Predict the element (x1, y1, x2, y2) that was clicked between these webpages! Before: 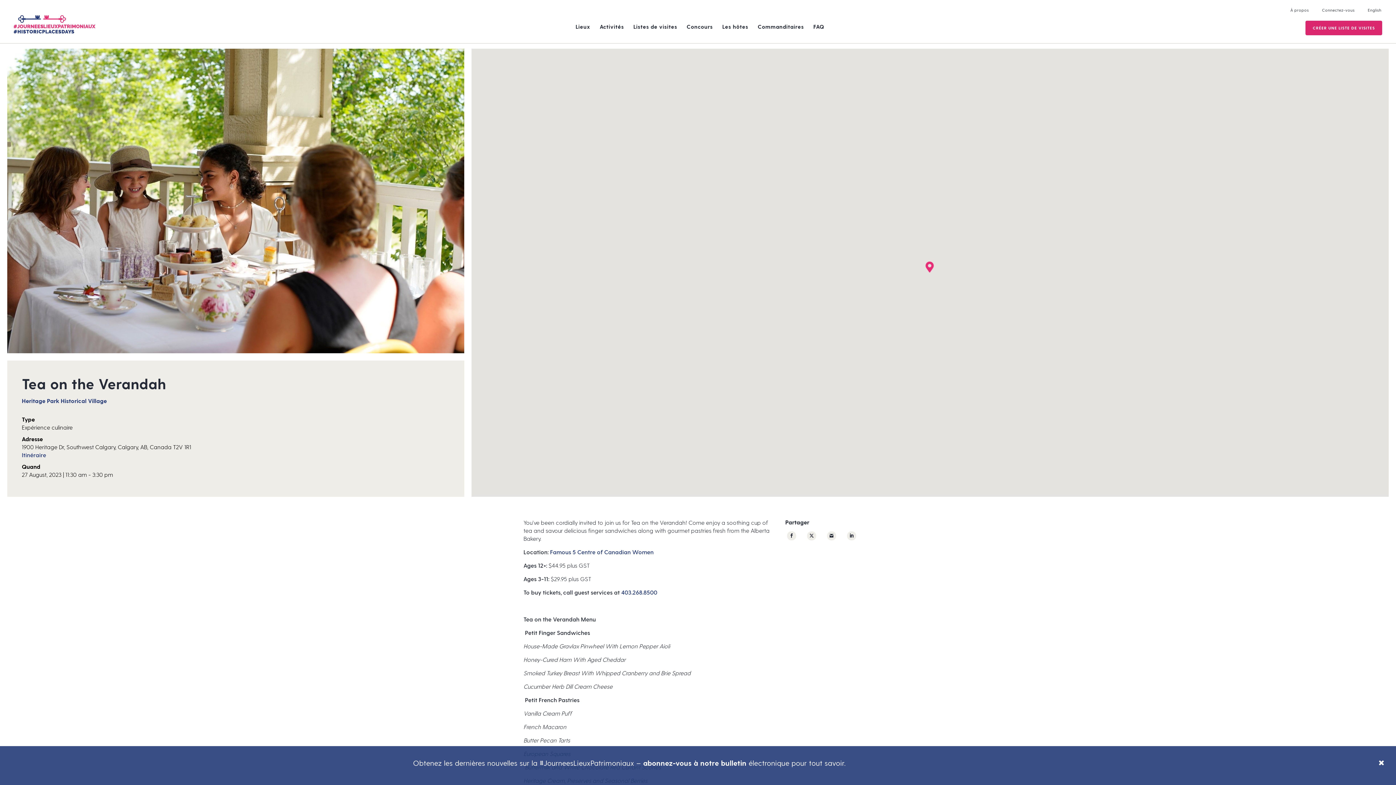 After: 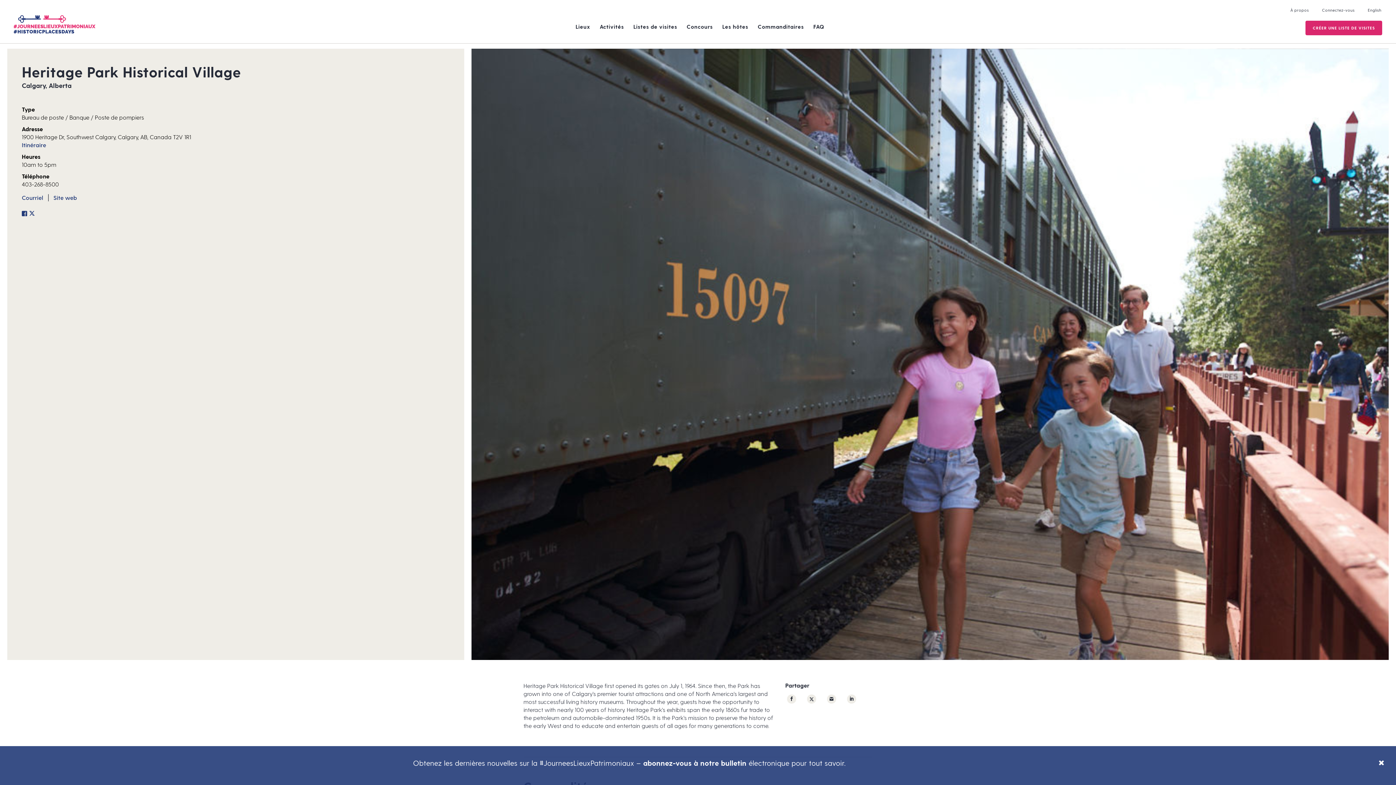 Action: label: Heritage Park Historical Village bbox: (21, 397, 106, 404)